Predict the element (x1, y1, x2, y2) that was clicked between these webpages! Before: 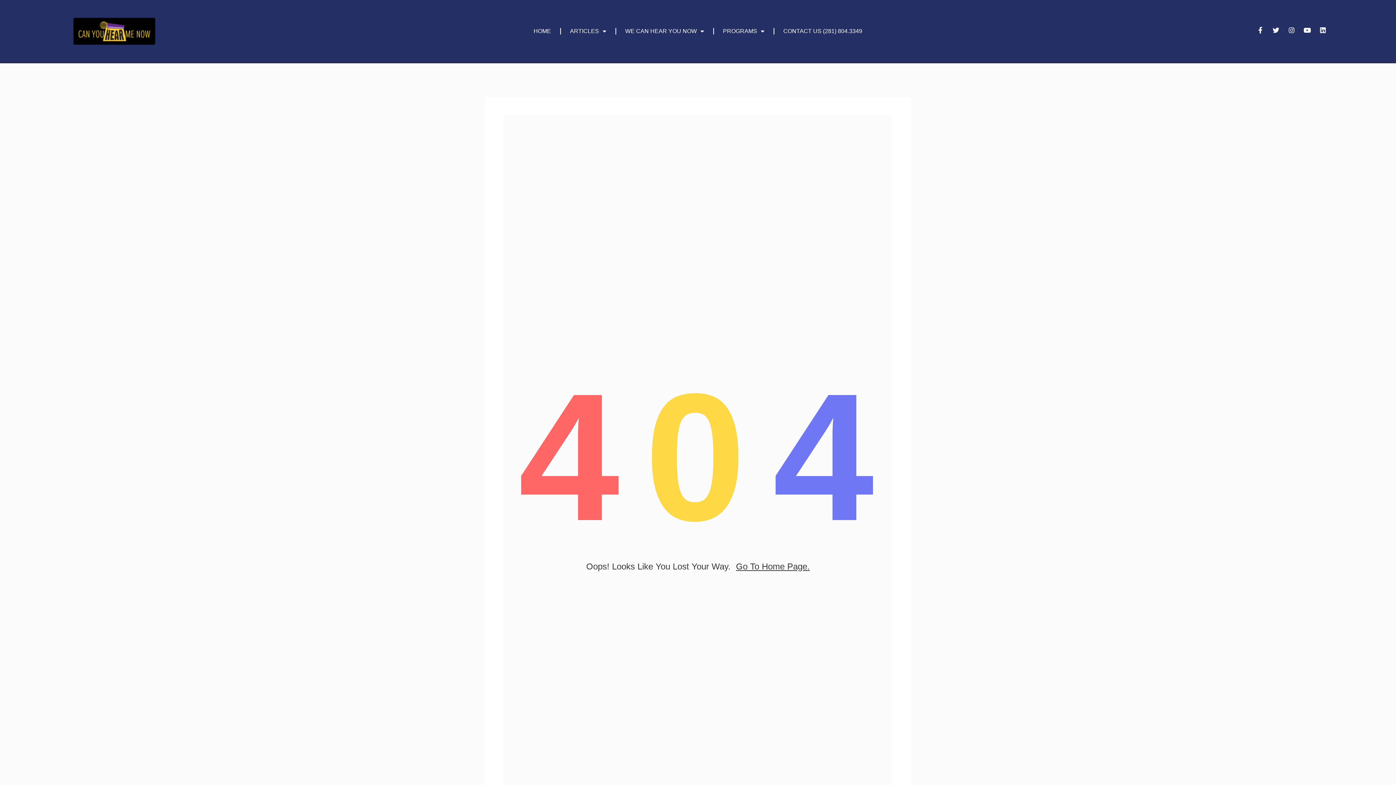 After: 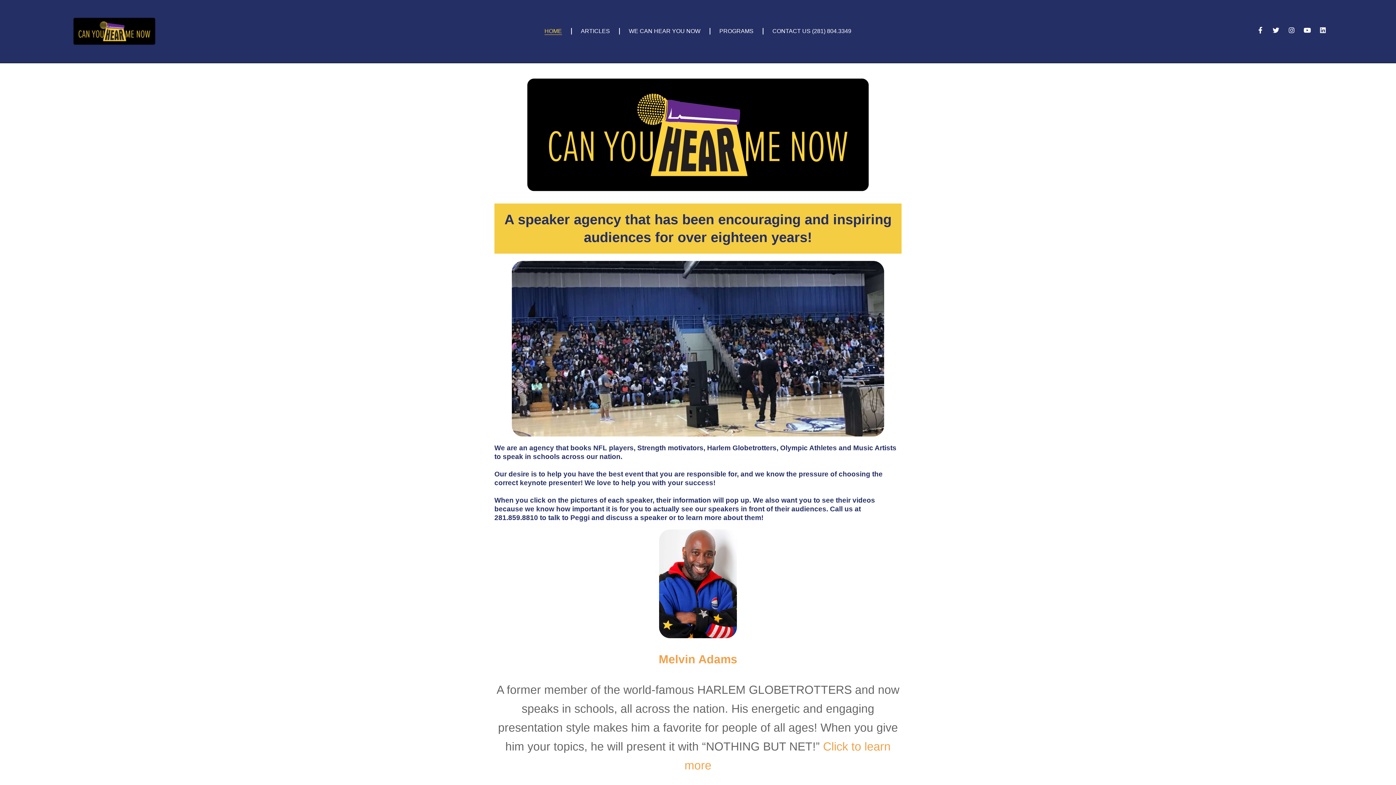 Action: bbox: (69, 14, 158, 48)